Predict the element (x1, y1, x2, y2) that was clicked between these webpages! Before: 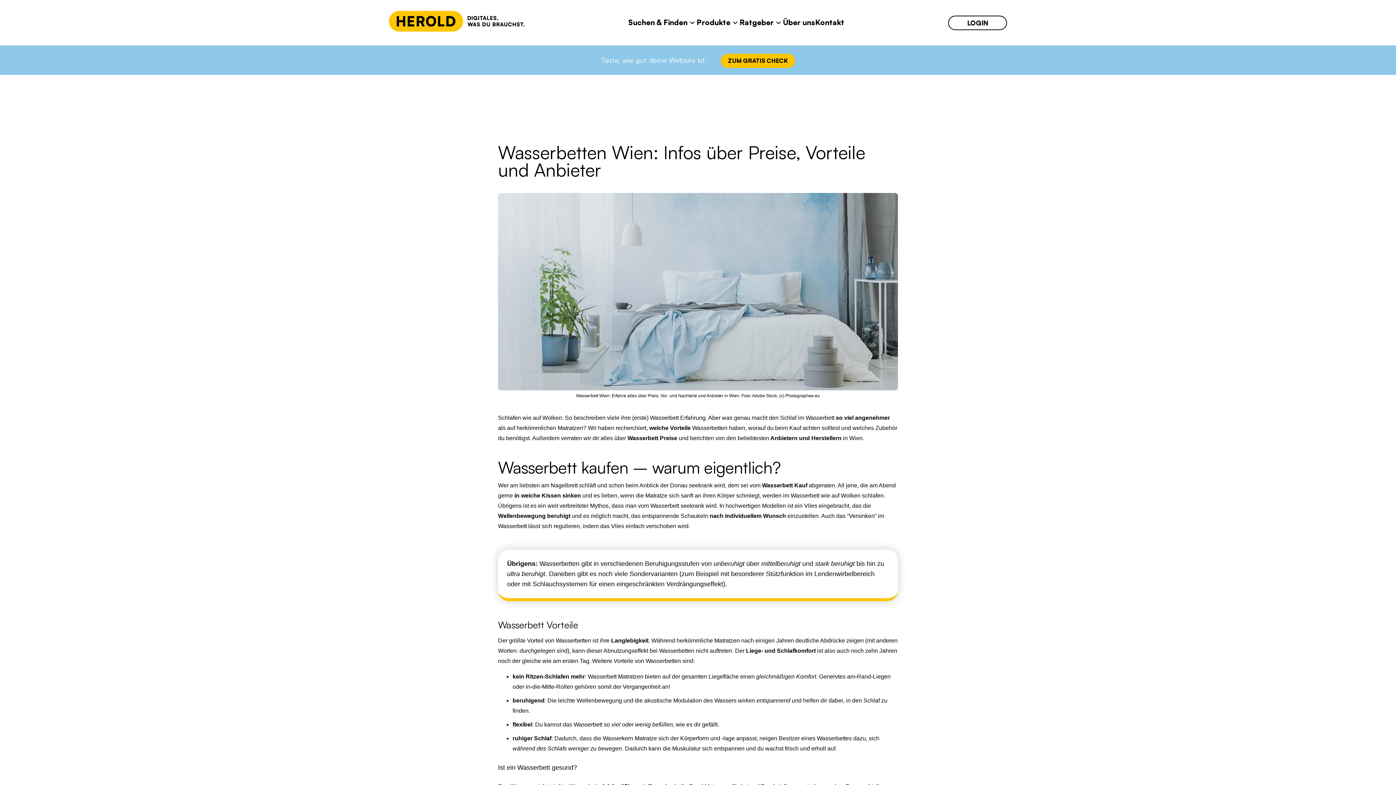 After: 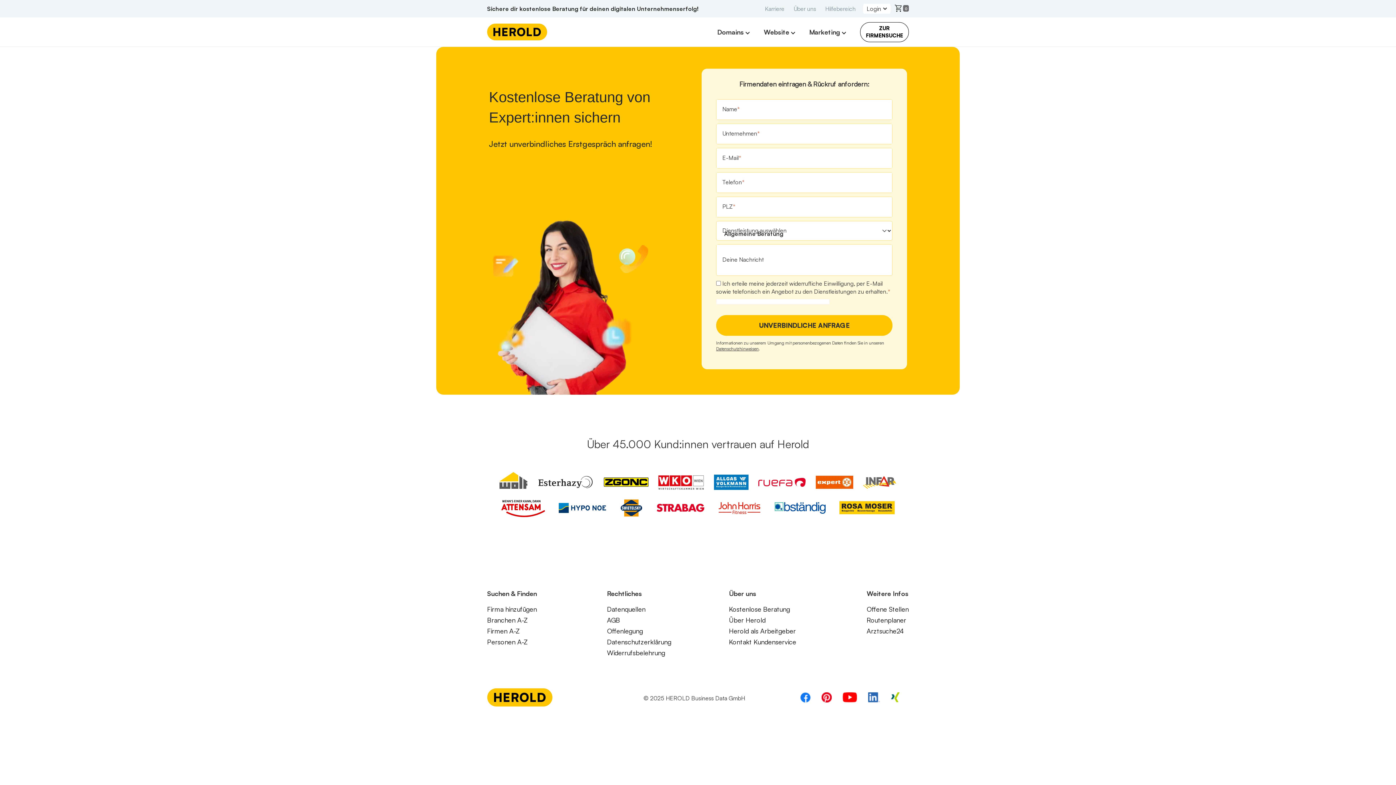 Action: bbox: (815, 19, 844, 26) label: Kontakt